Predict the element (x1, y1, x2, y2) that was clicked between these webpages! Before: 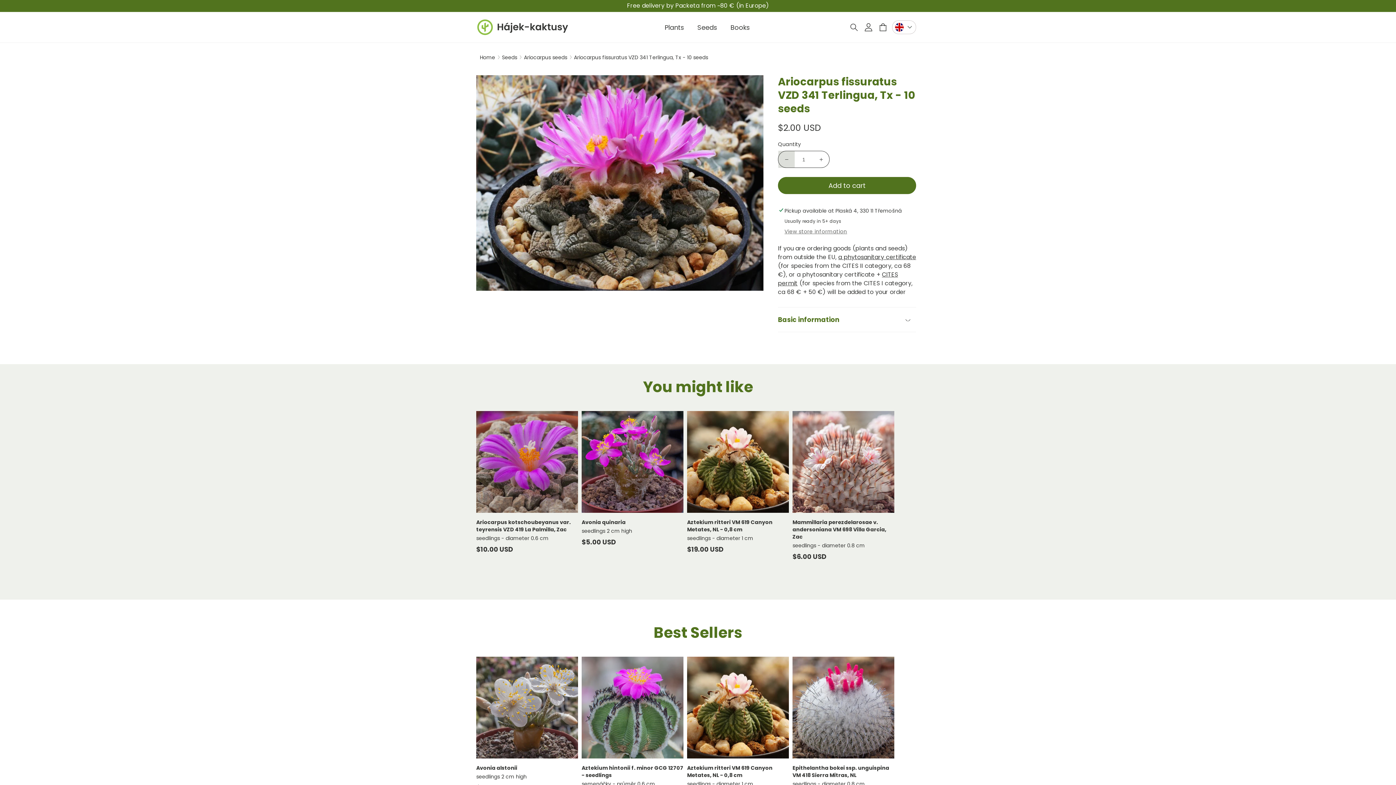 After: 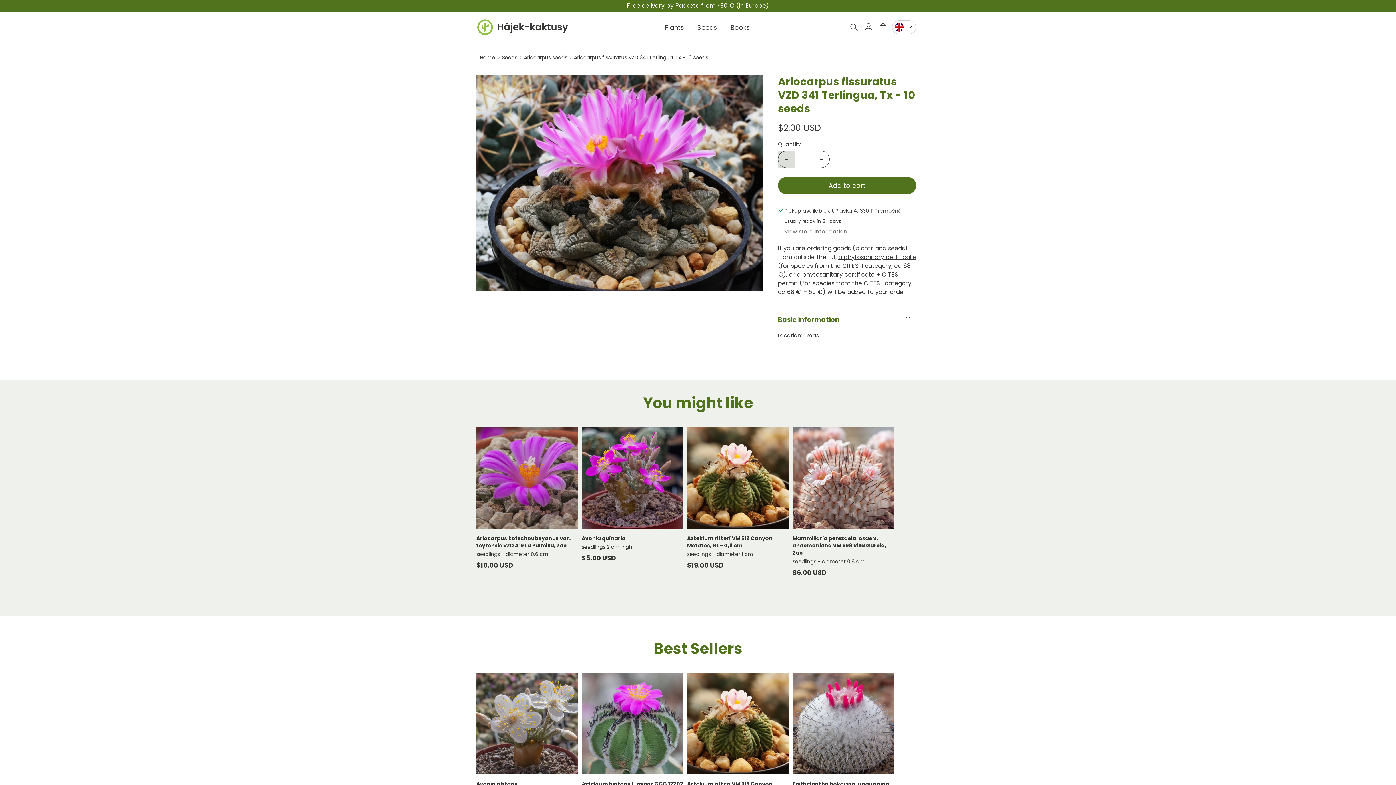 Action: bbox: (778, 307, 916, 332) label: Basic information